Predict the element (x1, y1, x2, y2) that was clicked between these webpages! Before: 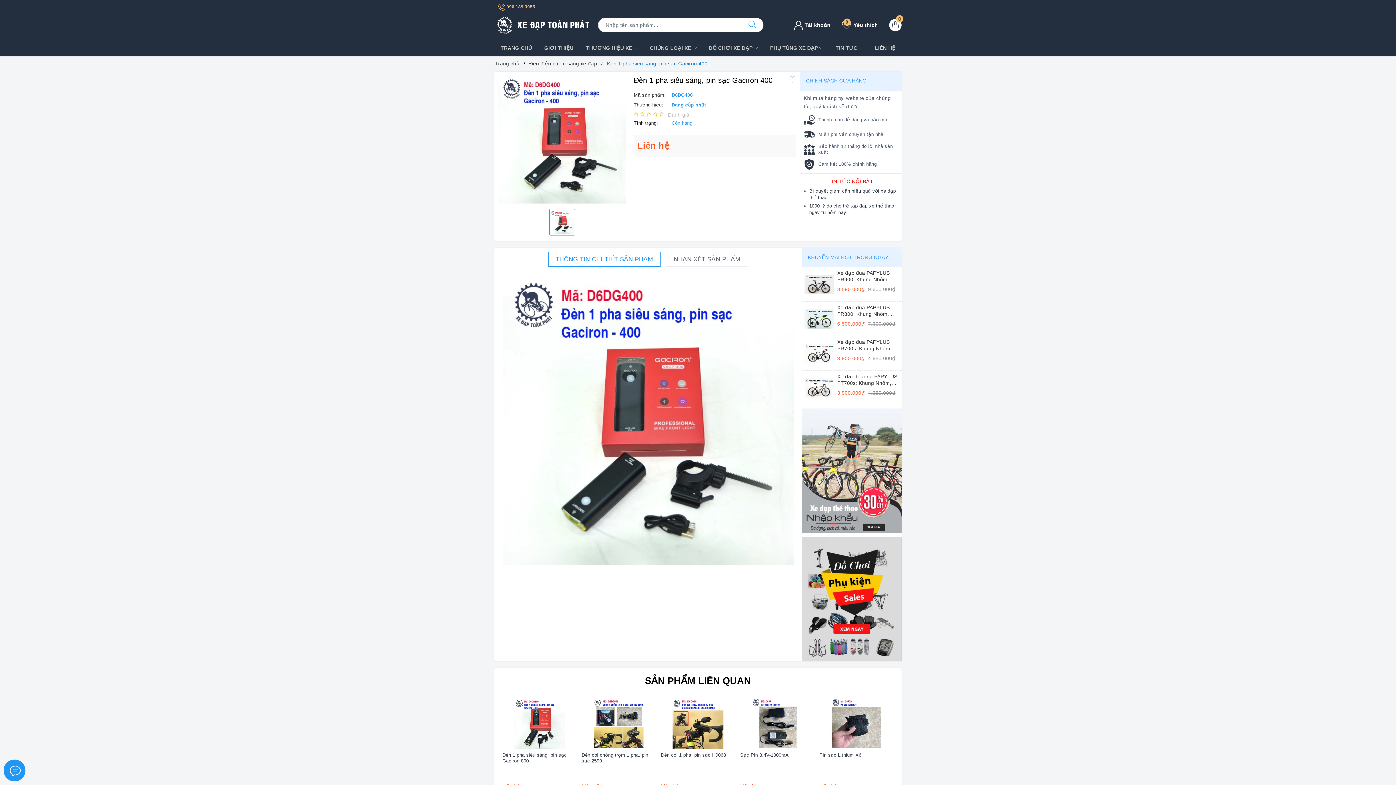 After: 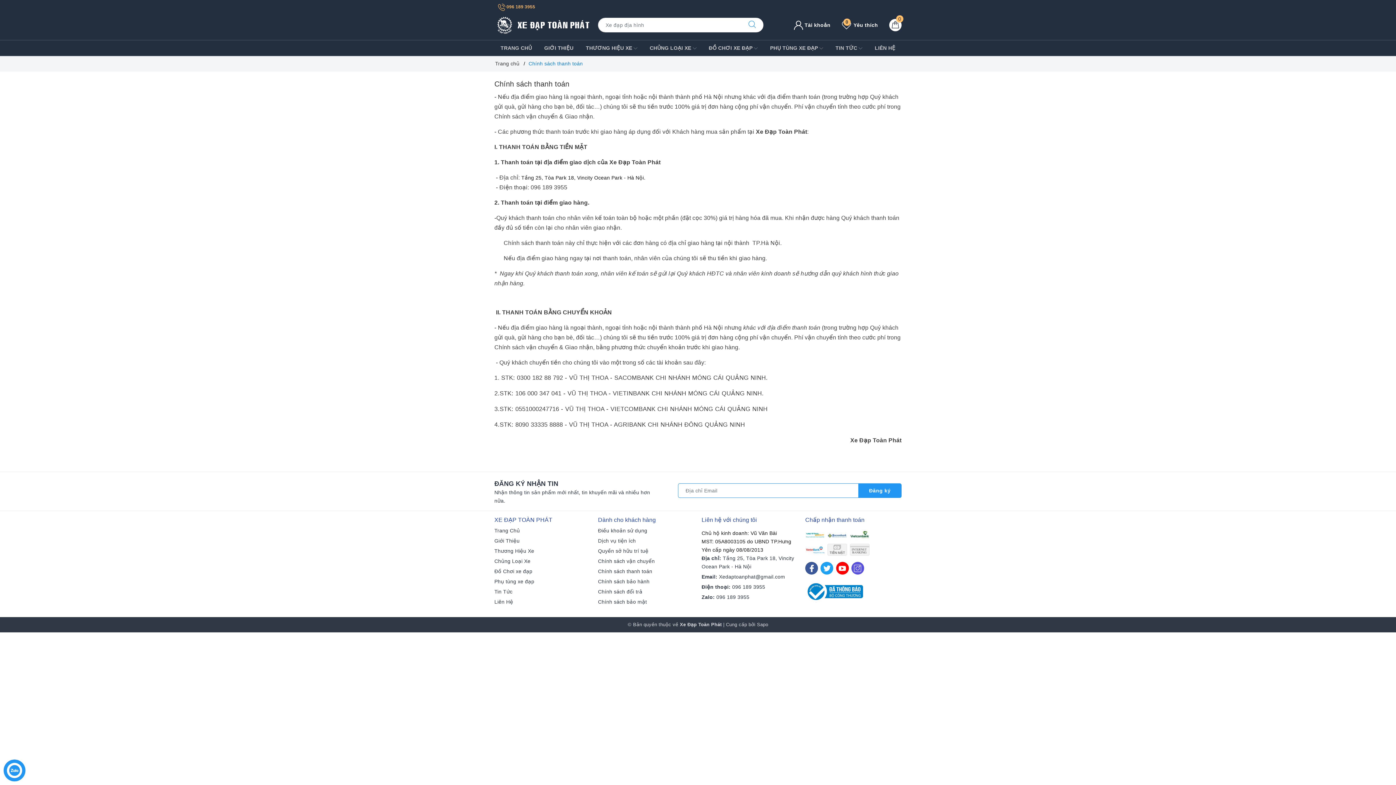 Action: label: Thanh toán dễ dàng và bảo mật bbox: (803, 114, 898, 125)